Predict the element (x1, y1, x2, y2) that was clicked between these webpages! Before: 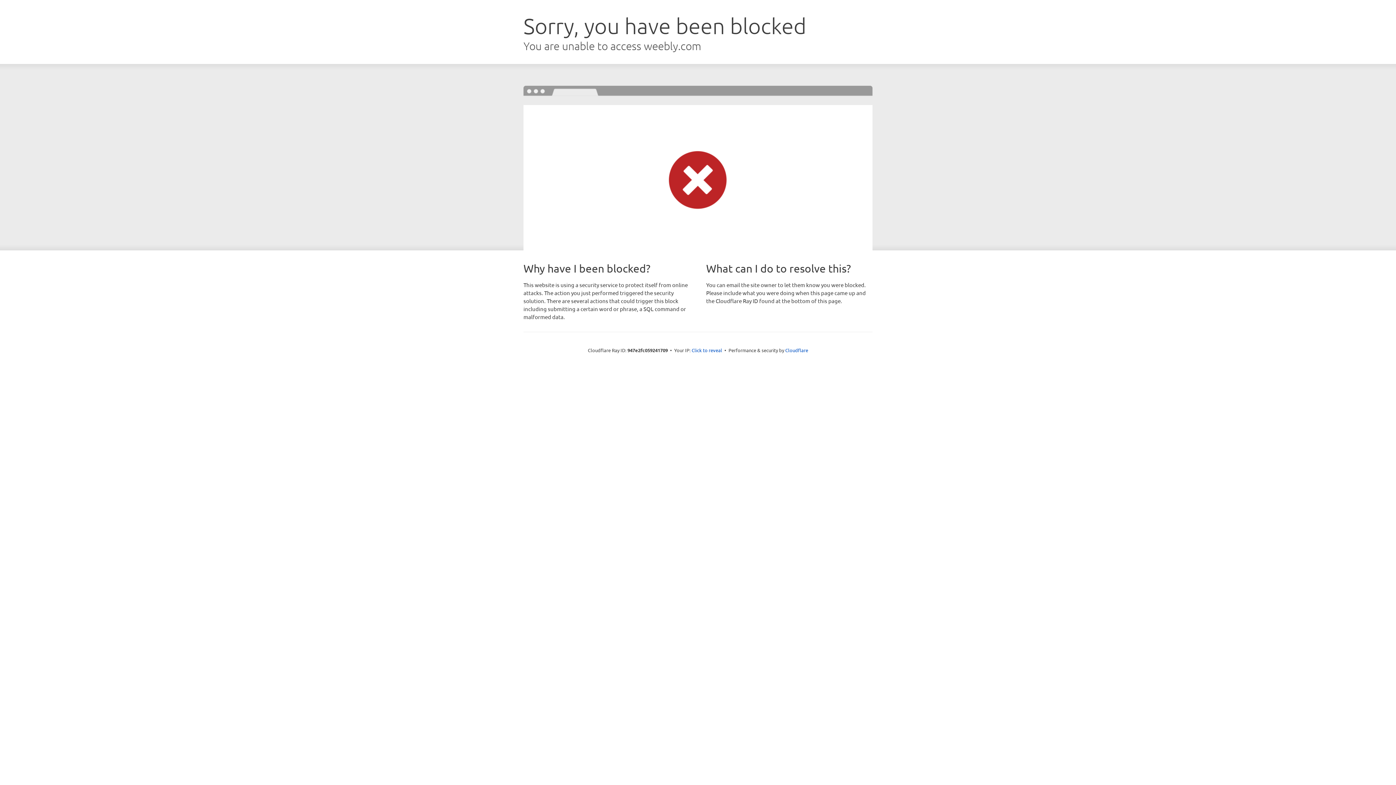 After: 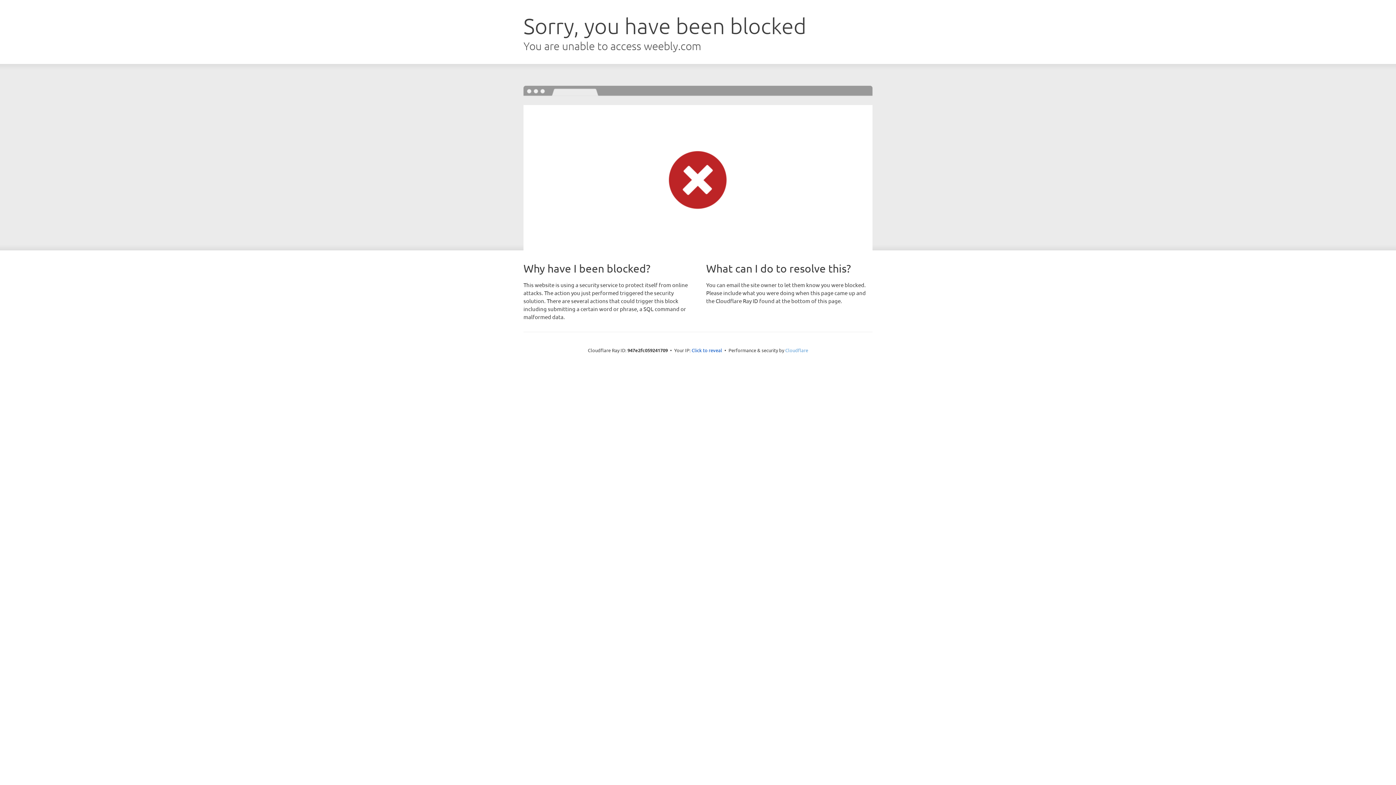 Action: label: Cloudflare bbox: (785, 347, 808, 353)